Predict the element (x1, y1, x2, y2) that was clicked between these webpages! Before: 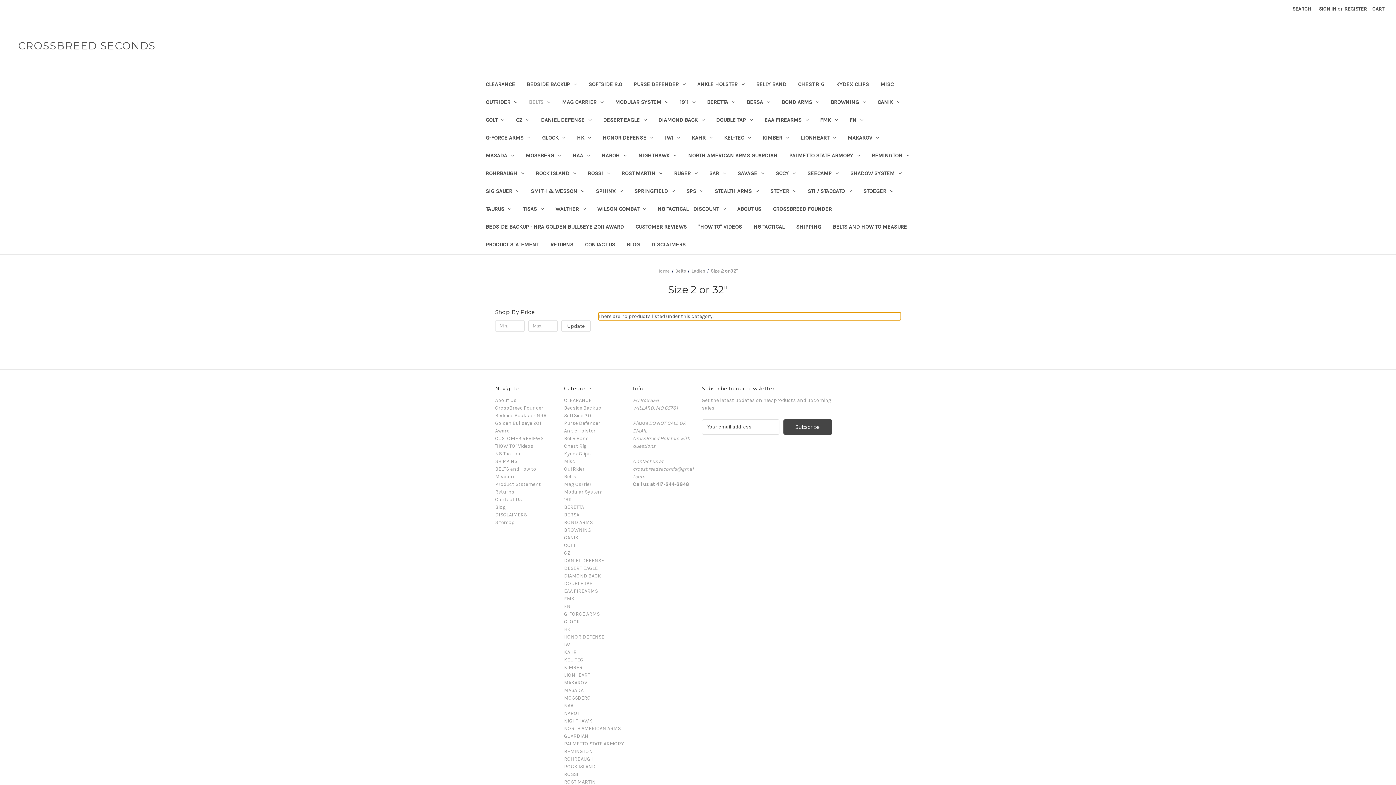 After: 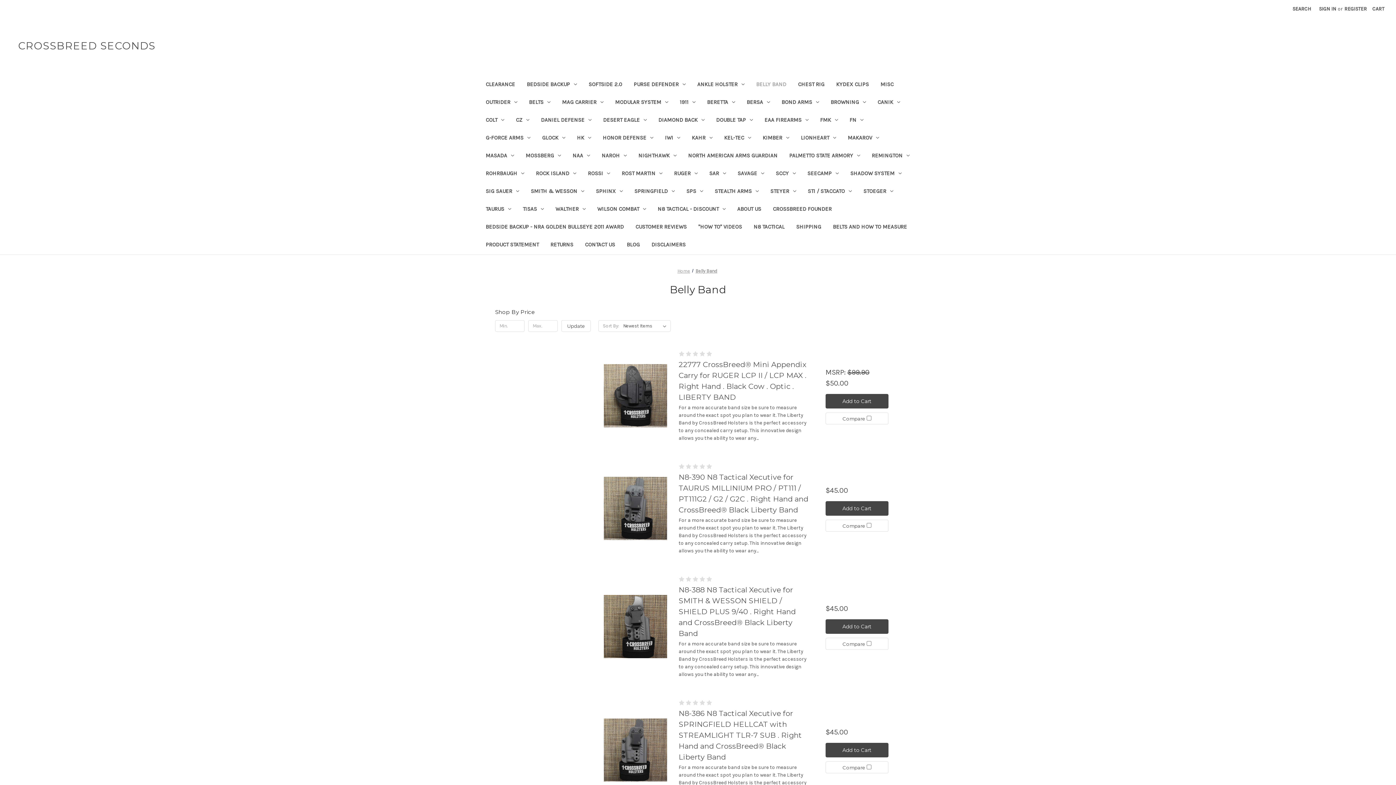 Action: bbox: (750, 76, 792, 94) label: Belly Band